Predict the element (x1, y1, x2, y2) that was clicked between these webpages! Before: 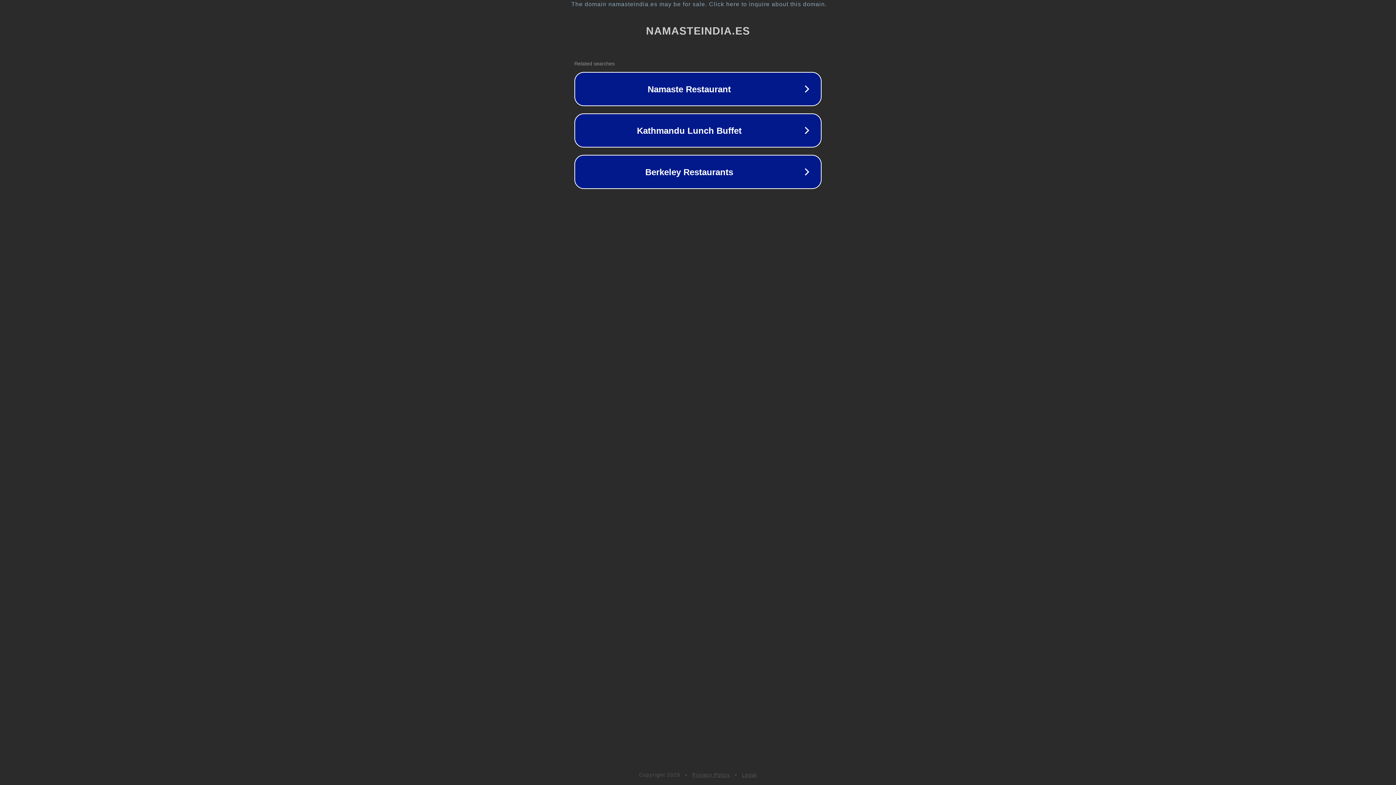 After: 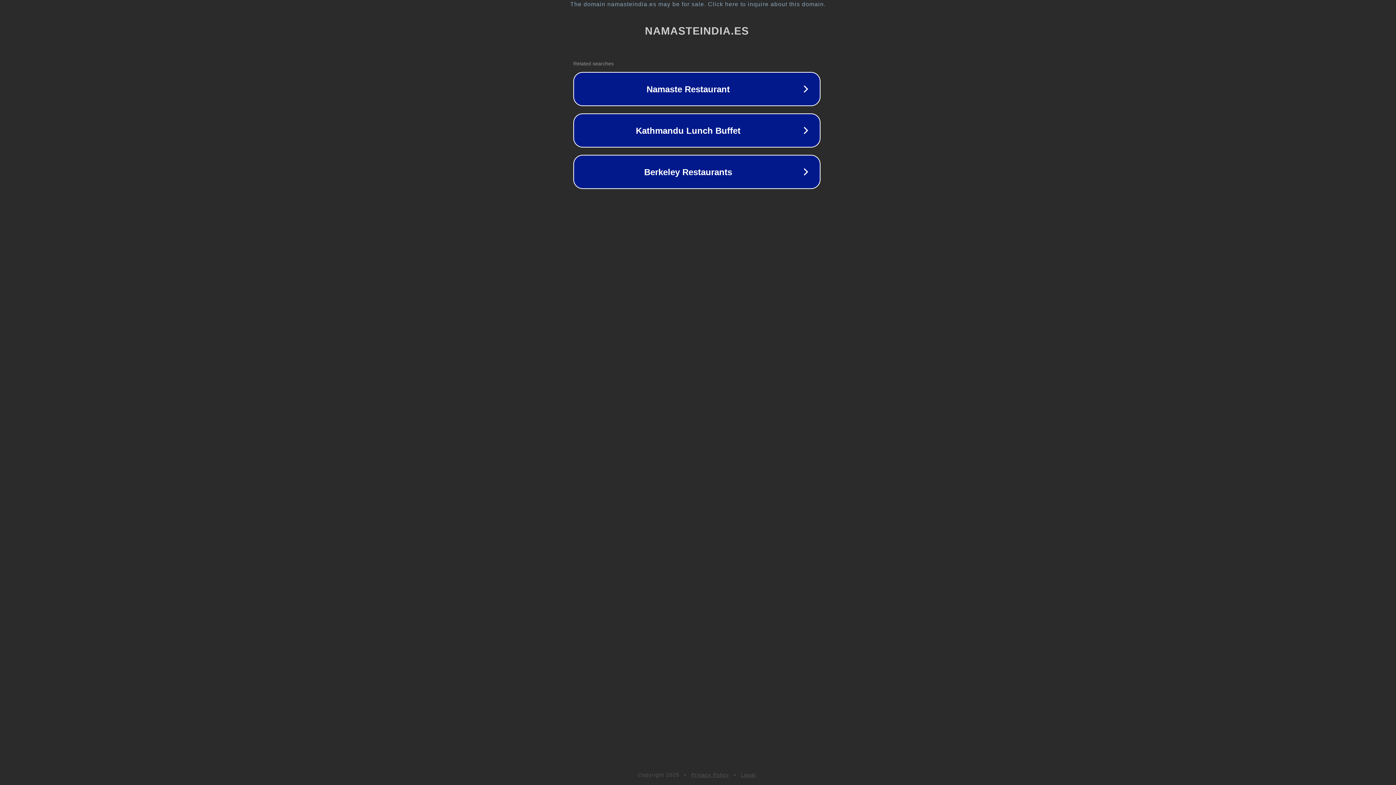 Action: bbox: (1, 1, 1397, 7) label: The domain namasteindia.es may be for sale. Click here to inquire about this domain.